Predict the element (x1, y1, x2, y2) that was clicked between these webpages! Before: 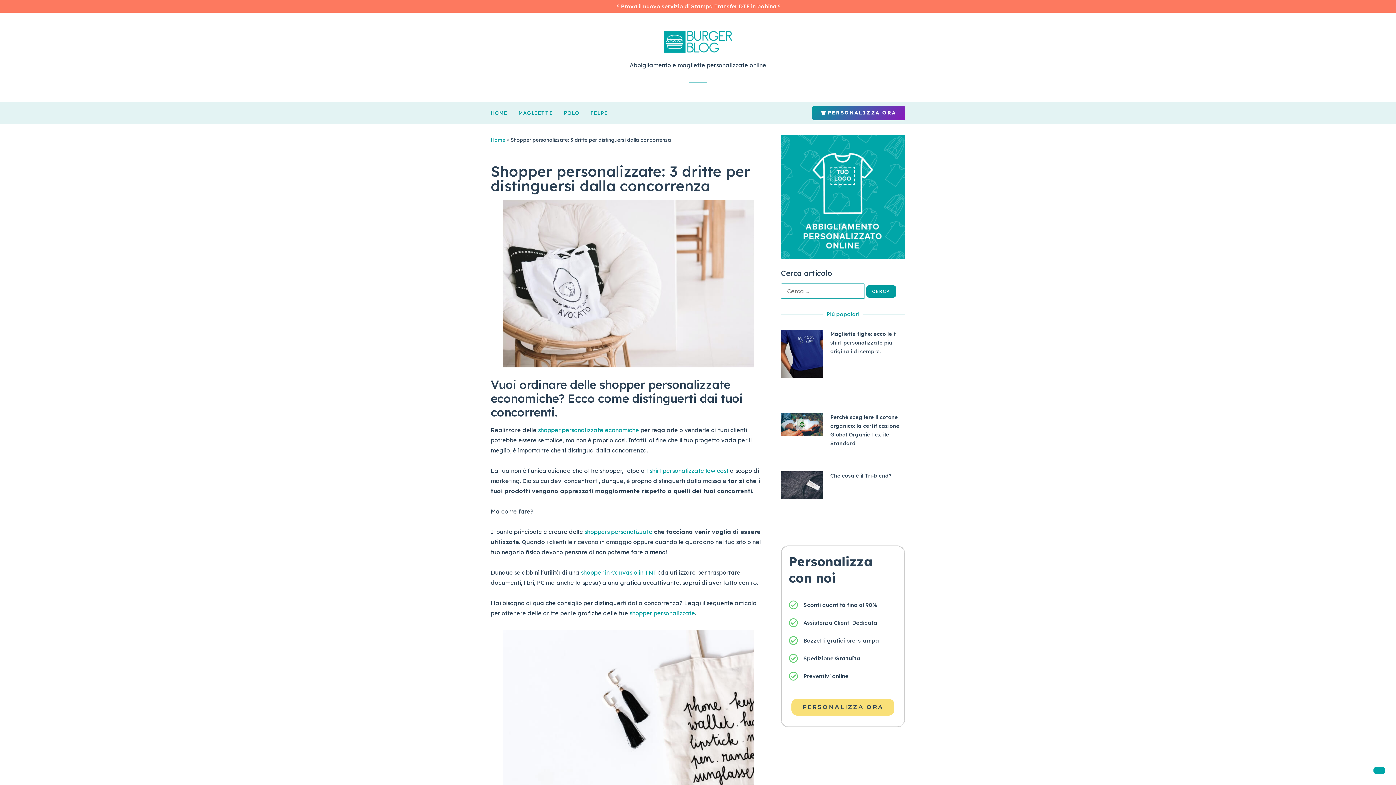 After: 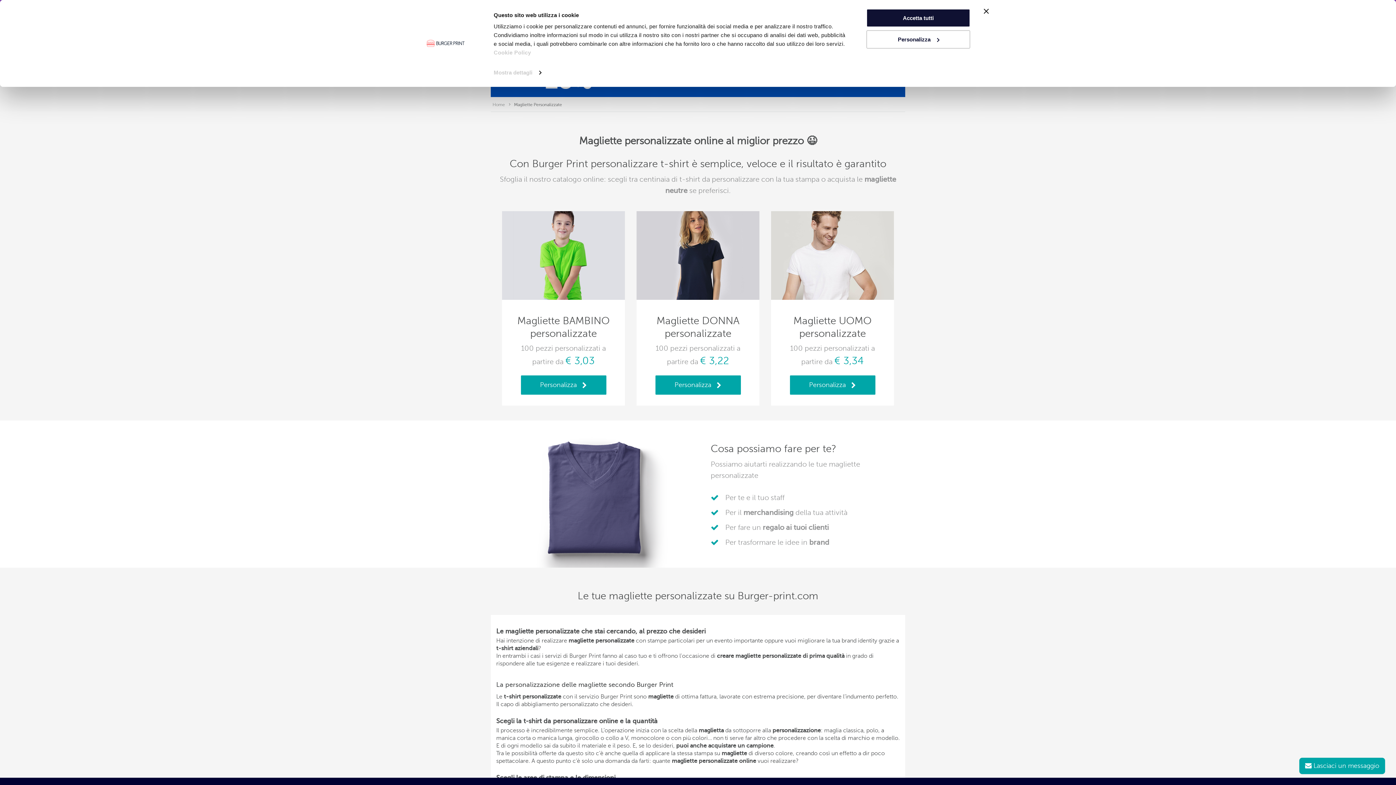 Action: label: MAGLIETTE bbox: (518, 102, 553, 123)